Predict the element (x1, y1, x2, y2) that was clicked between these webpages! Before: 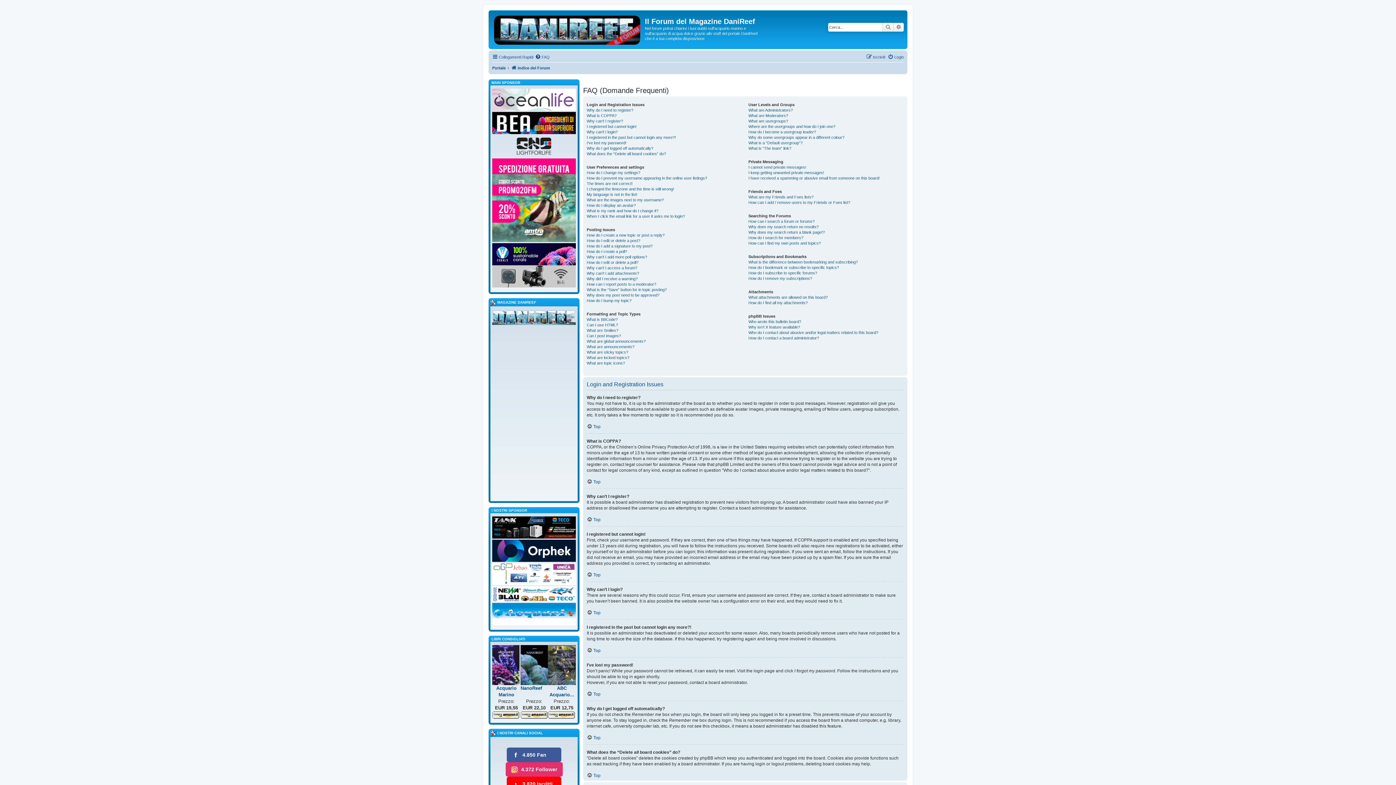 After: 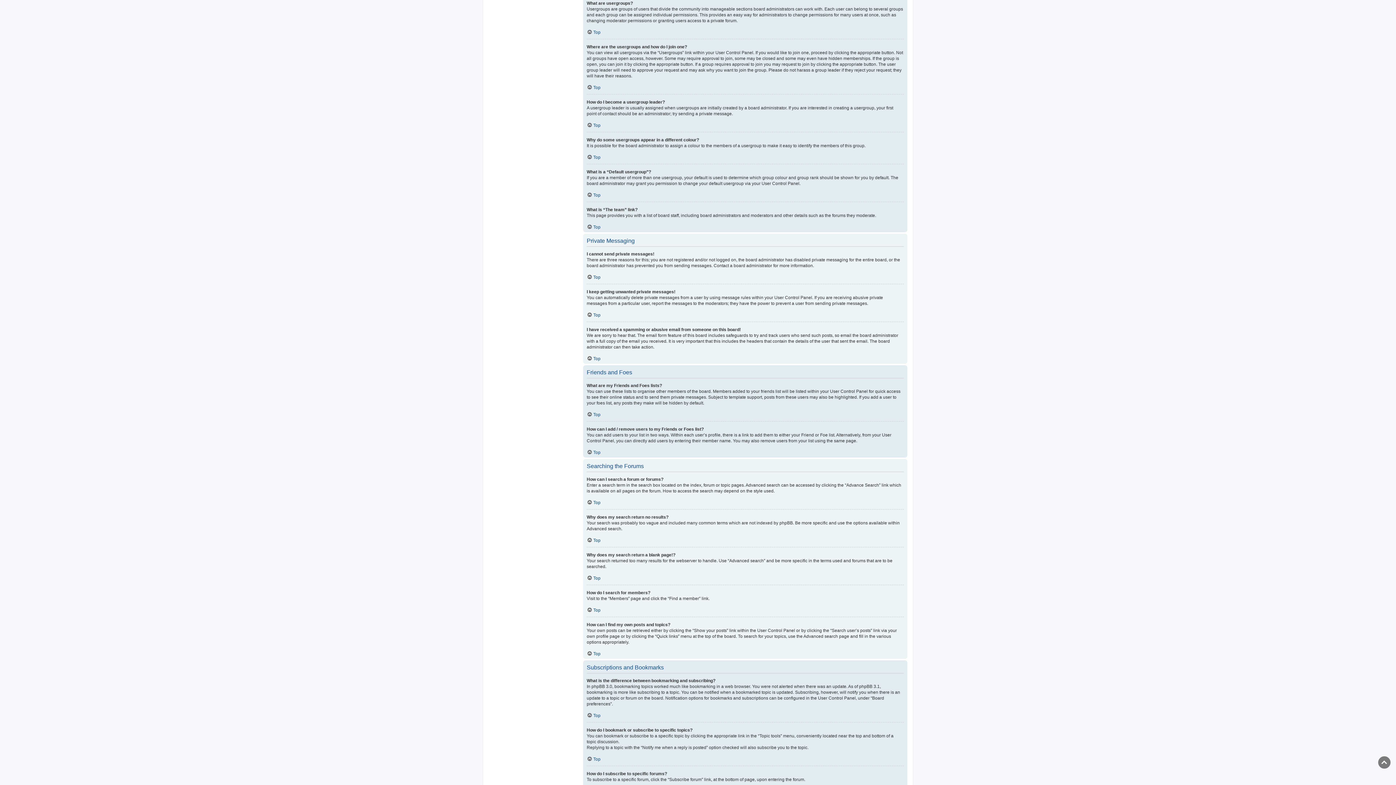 Action: label: What are usergroups? bbox: (748, 118, 788, 123)